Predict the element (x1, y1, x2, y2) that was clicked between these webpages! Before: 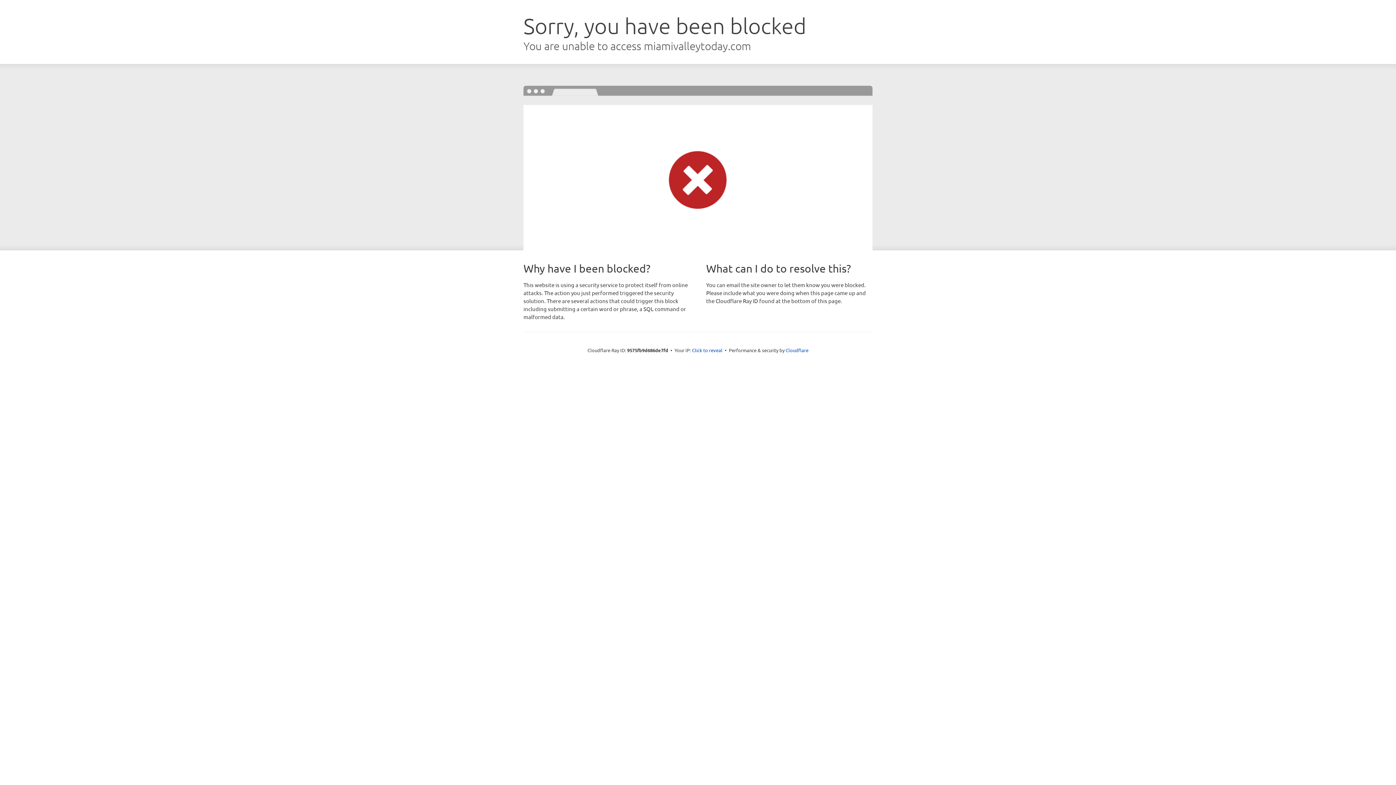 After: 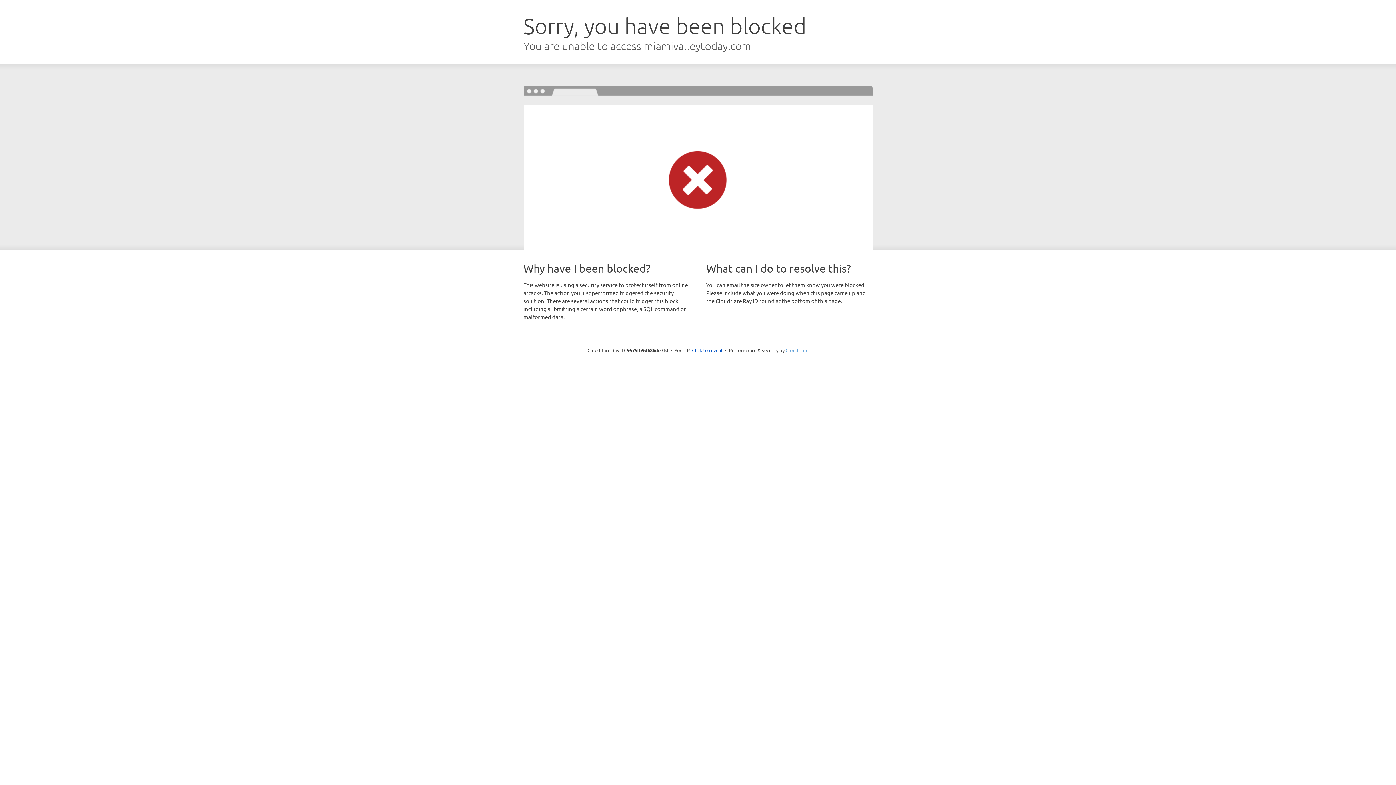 Action: label: Cloudflare bbox: (785, 347, 808, 353)